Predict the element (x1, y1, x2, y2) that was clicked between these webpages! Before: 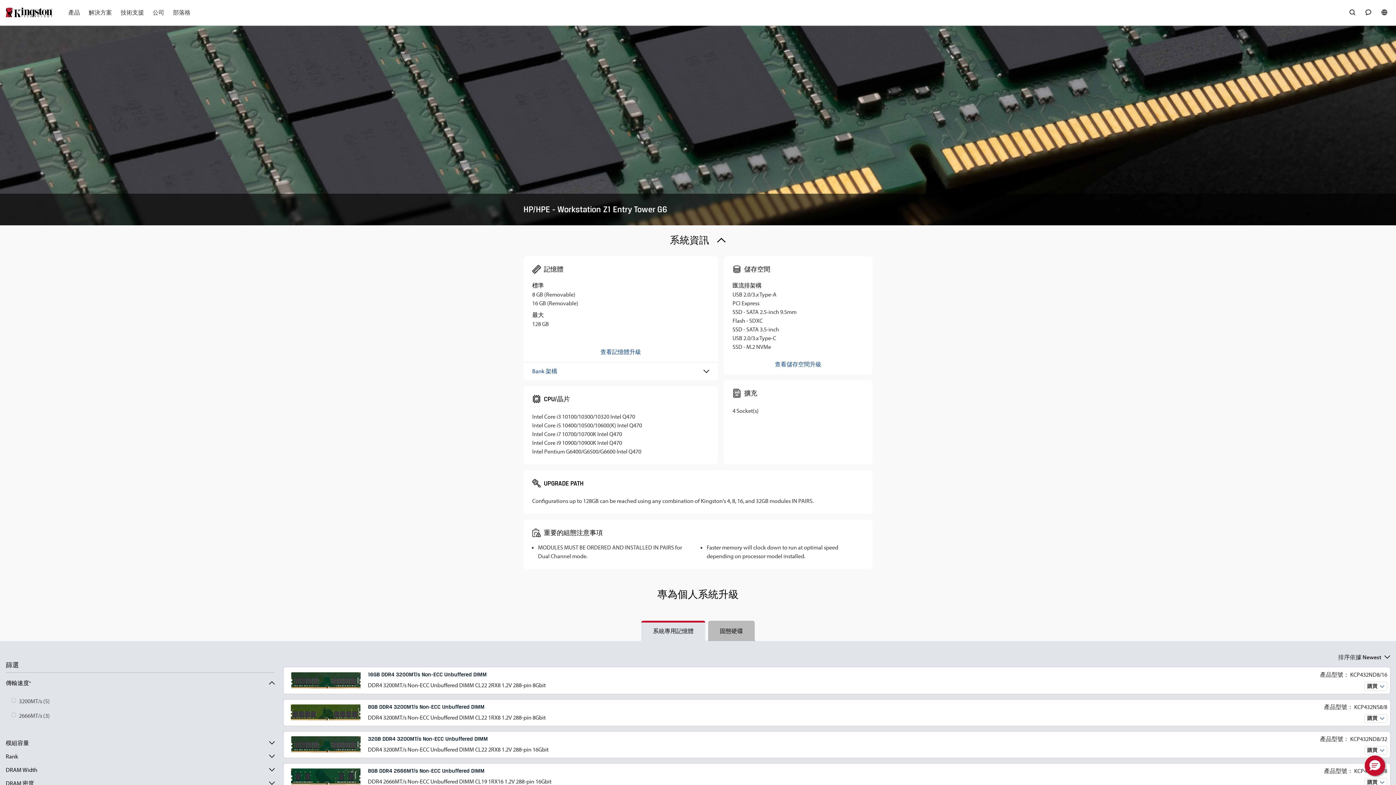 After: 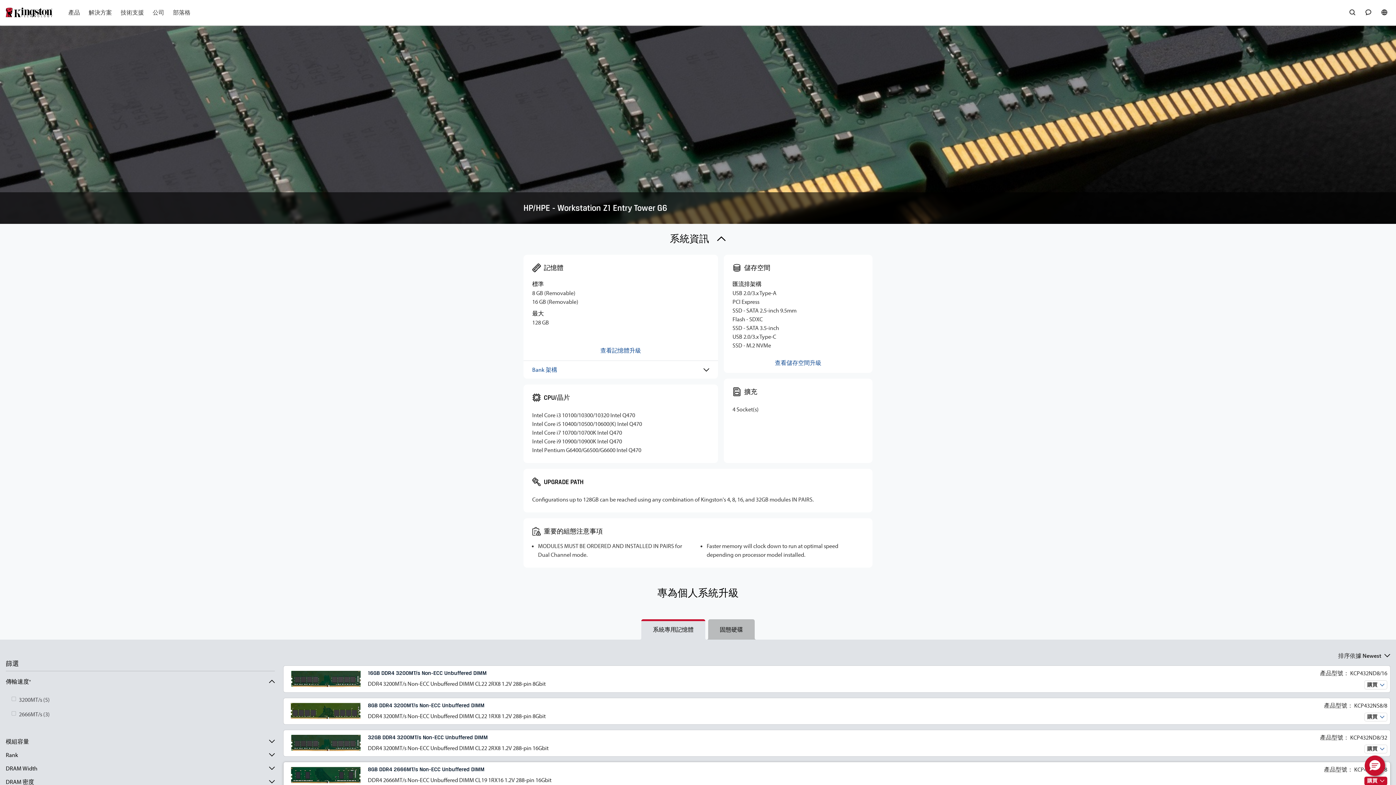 Action: bbox: (289, 766, 362, 787)